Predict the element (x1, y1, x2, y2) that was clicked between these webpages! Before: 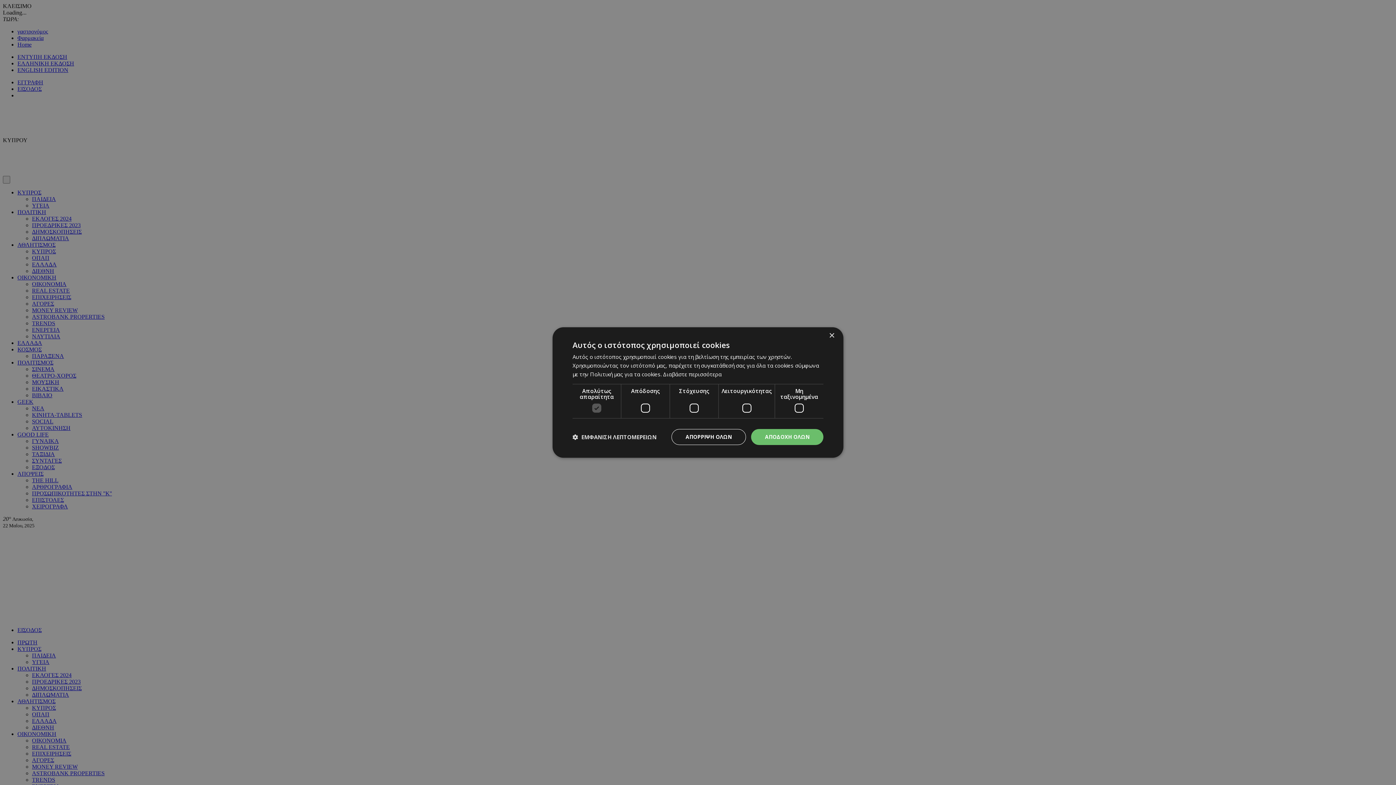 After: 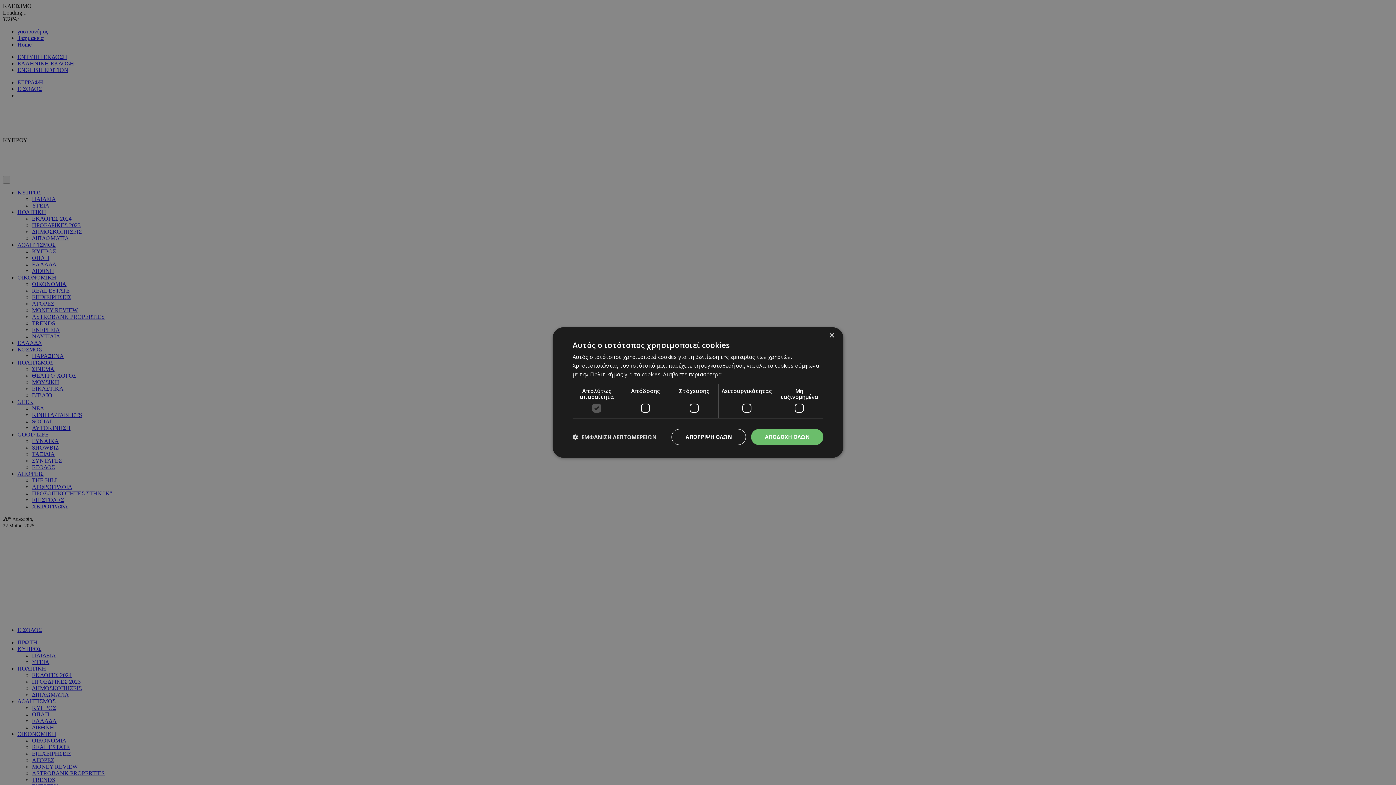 Action: label: Διαβάστε περισσότερα, opens a new window bbox: (663, 370, 721, 378)